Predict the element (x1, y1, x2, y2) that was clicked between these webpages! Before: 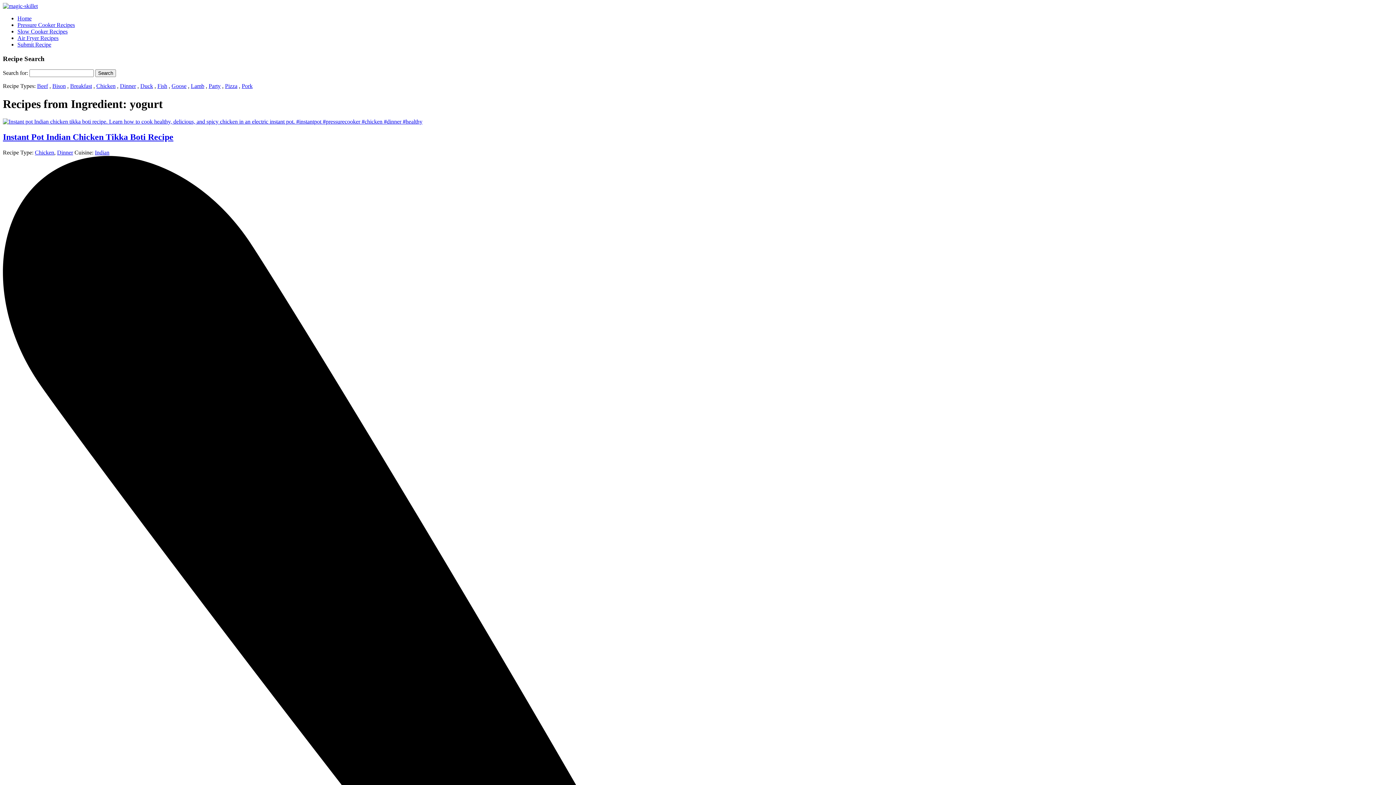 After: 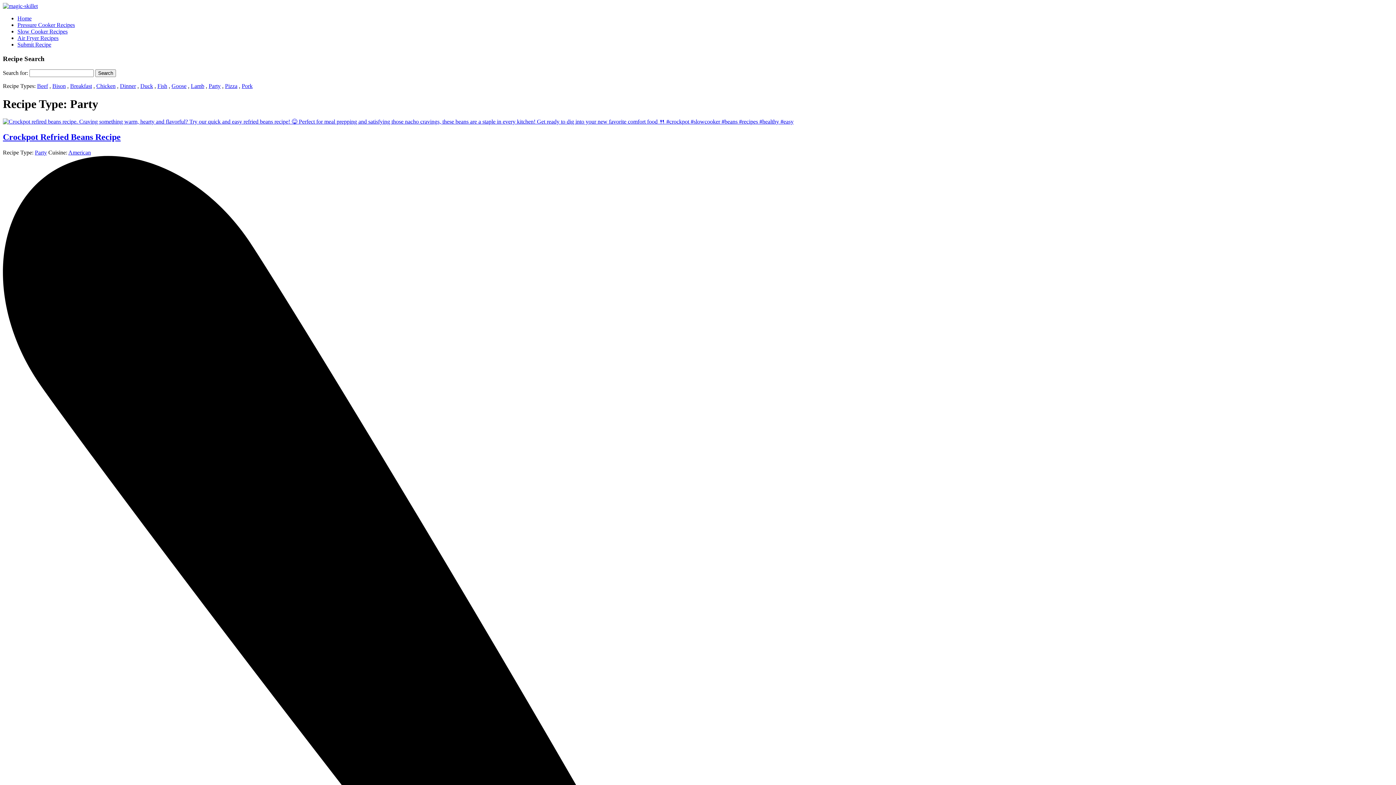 Action: bbox: (208, 83, 220, 89) label: Party